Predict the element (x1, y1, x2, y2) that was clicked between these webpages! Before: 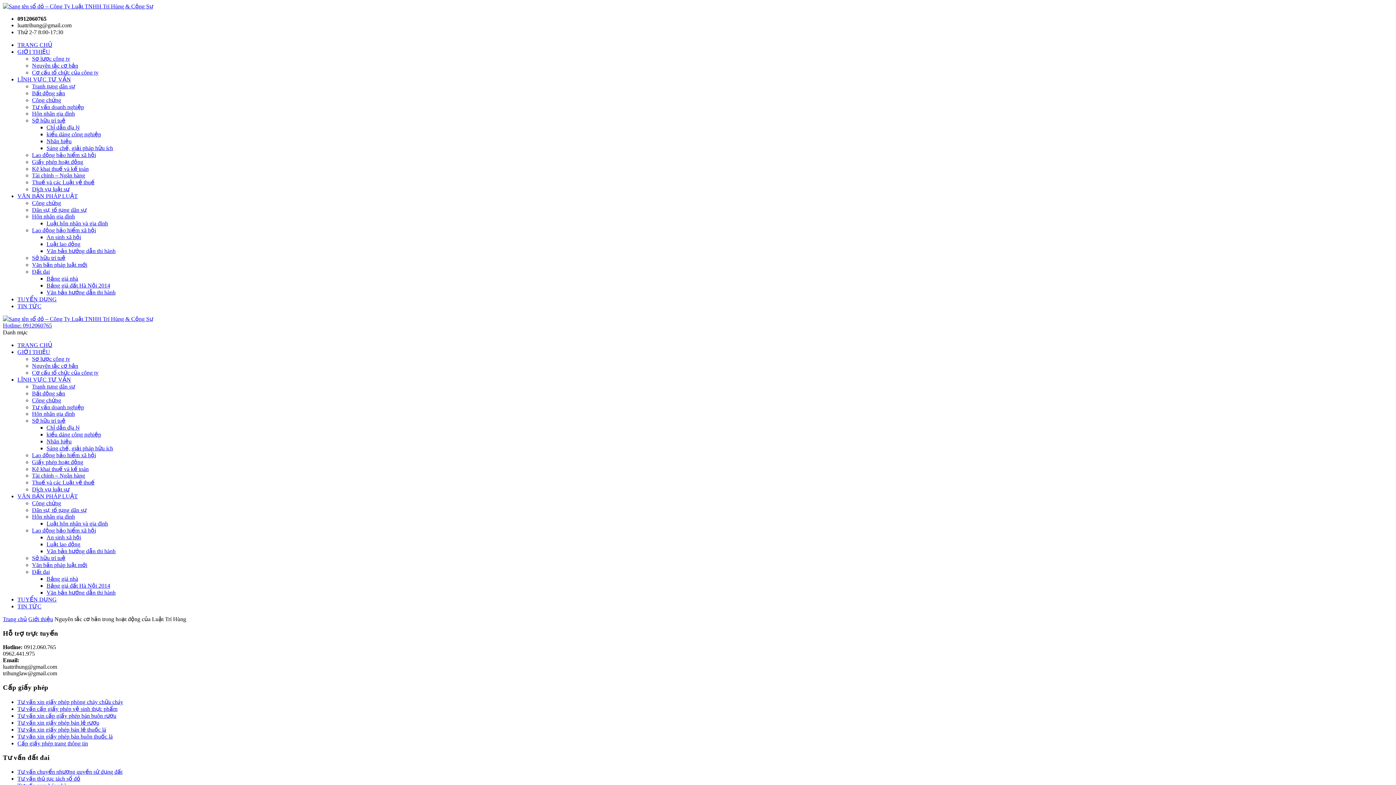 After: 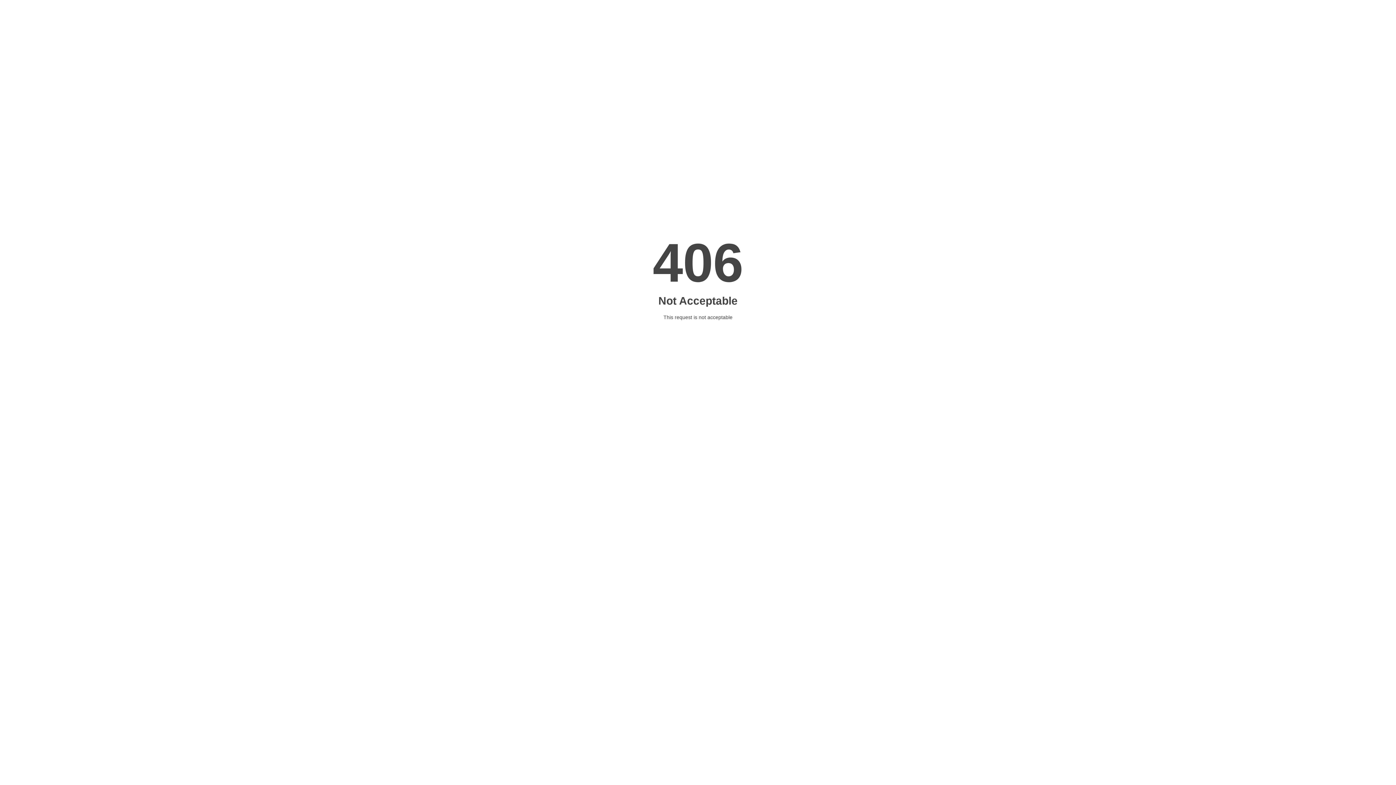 Action: bbox: (17, 48, 50, 54) label: GIỚI THIỆU